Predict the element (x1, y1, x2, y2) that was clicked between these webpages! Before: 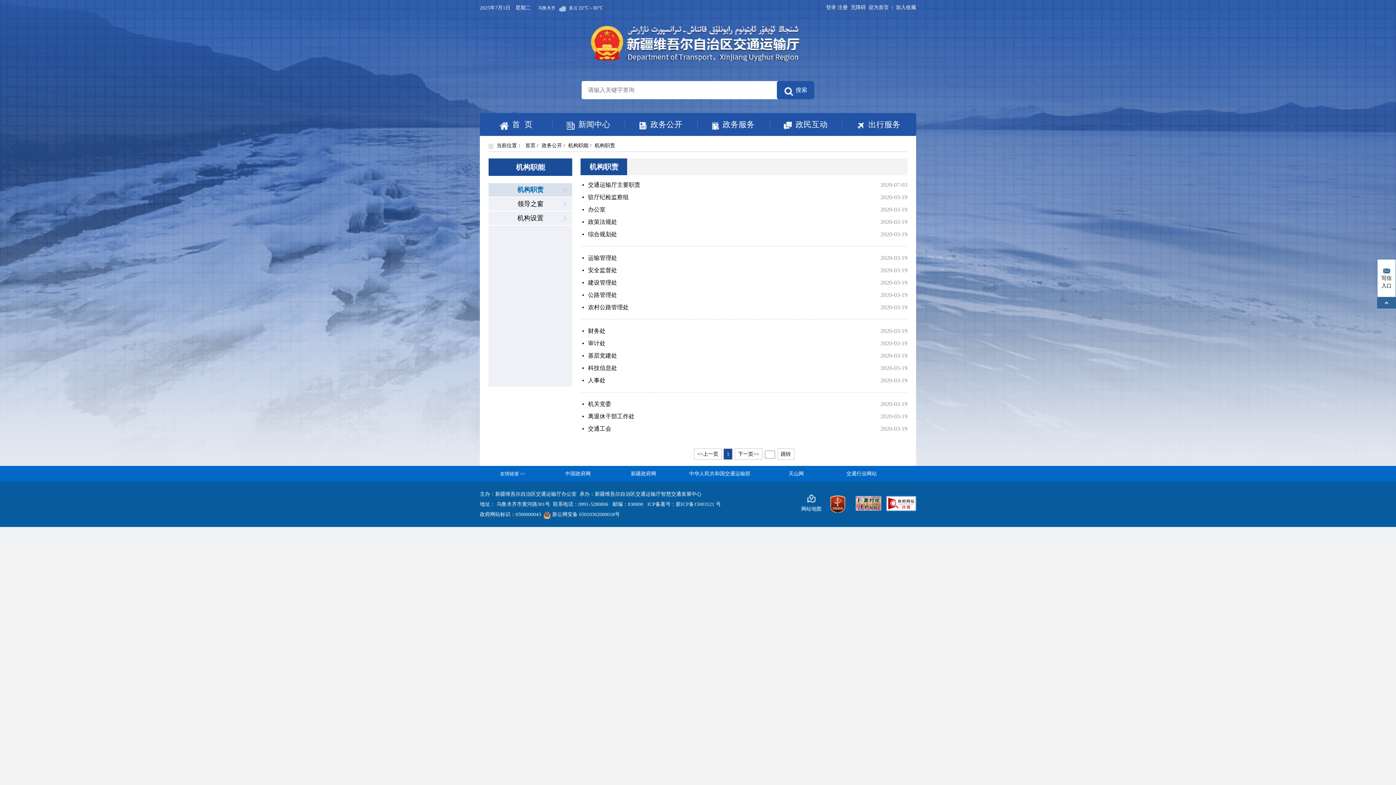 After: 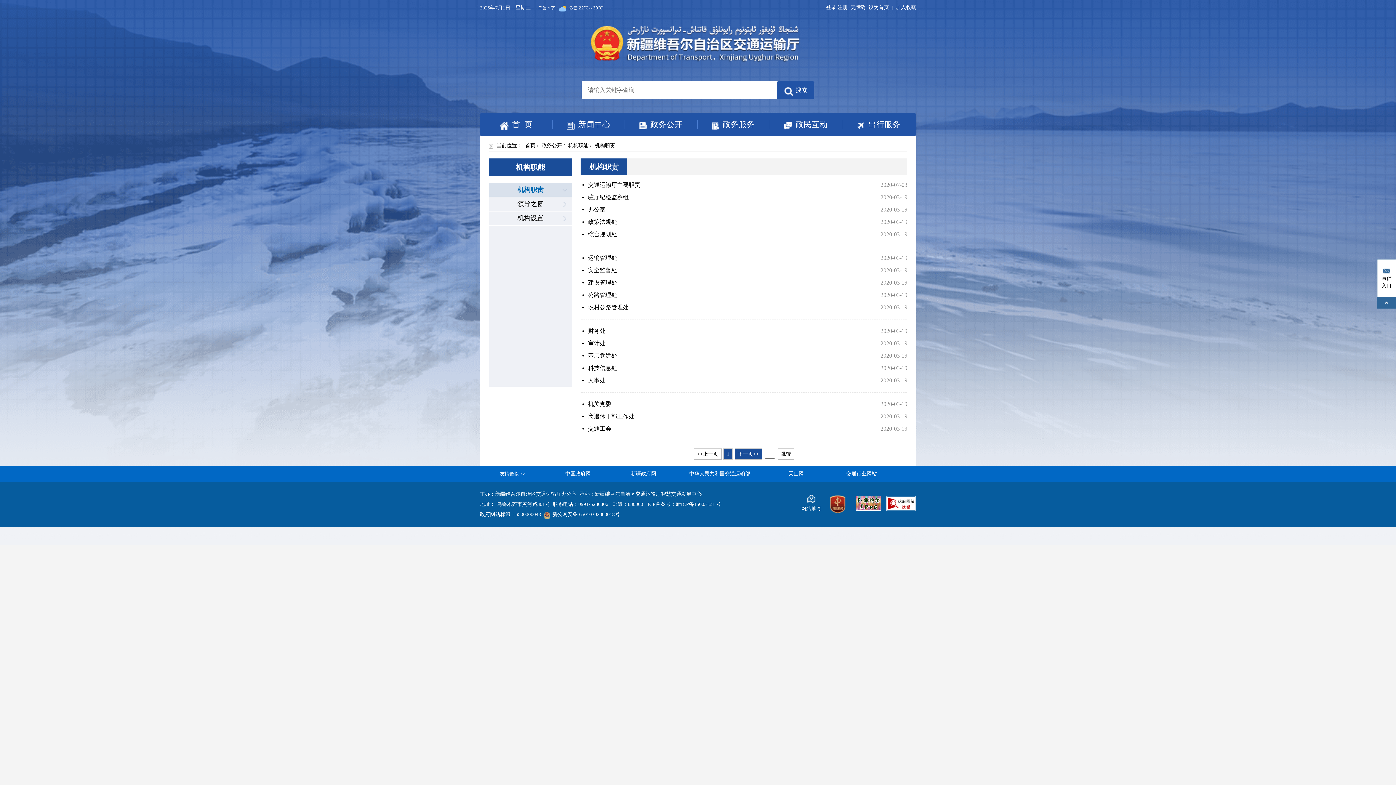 Action: bbox: (734, 448, 762, 459) label: 下一页>>